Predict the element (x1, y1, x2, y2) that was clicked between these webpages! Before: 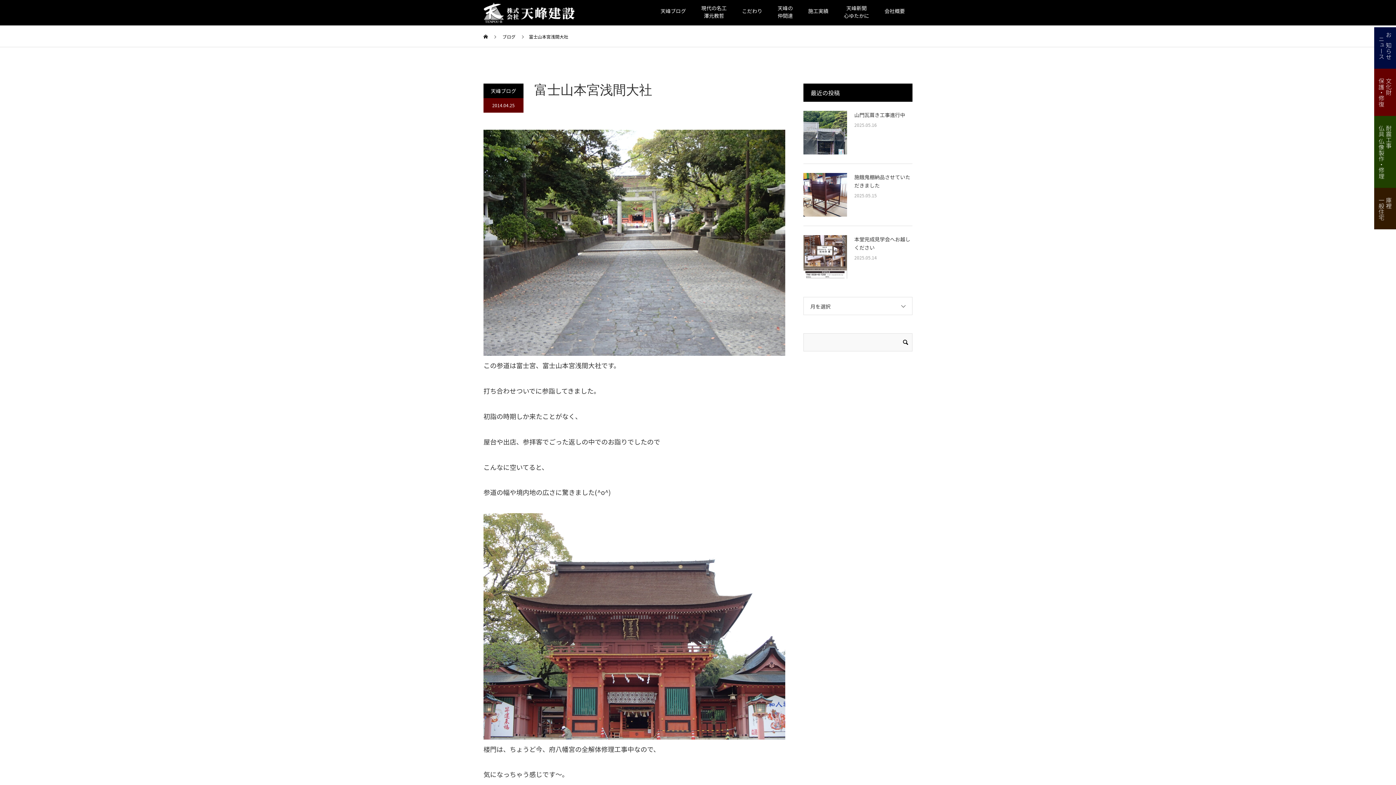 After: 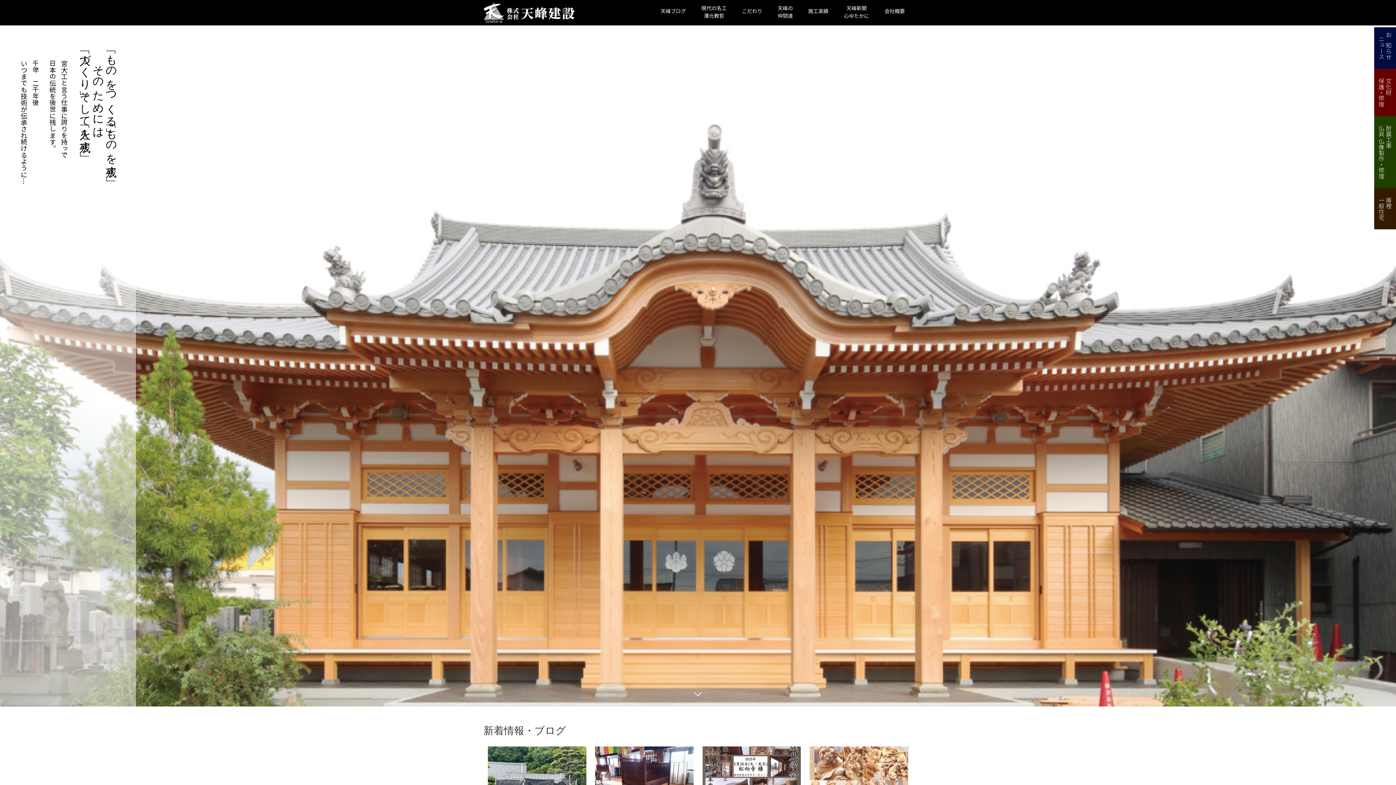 Action: bbox: (483, 2, 574, 23)